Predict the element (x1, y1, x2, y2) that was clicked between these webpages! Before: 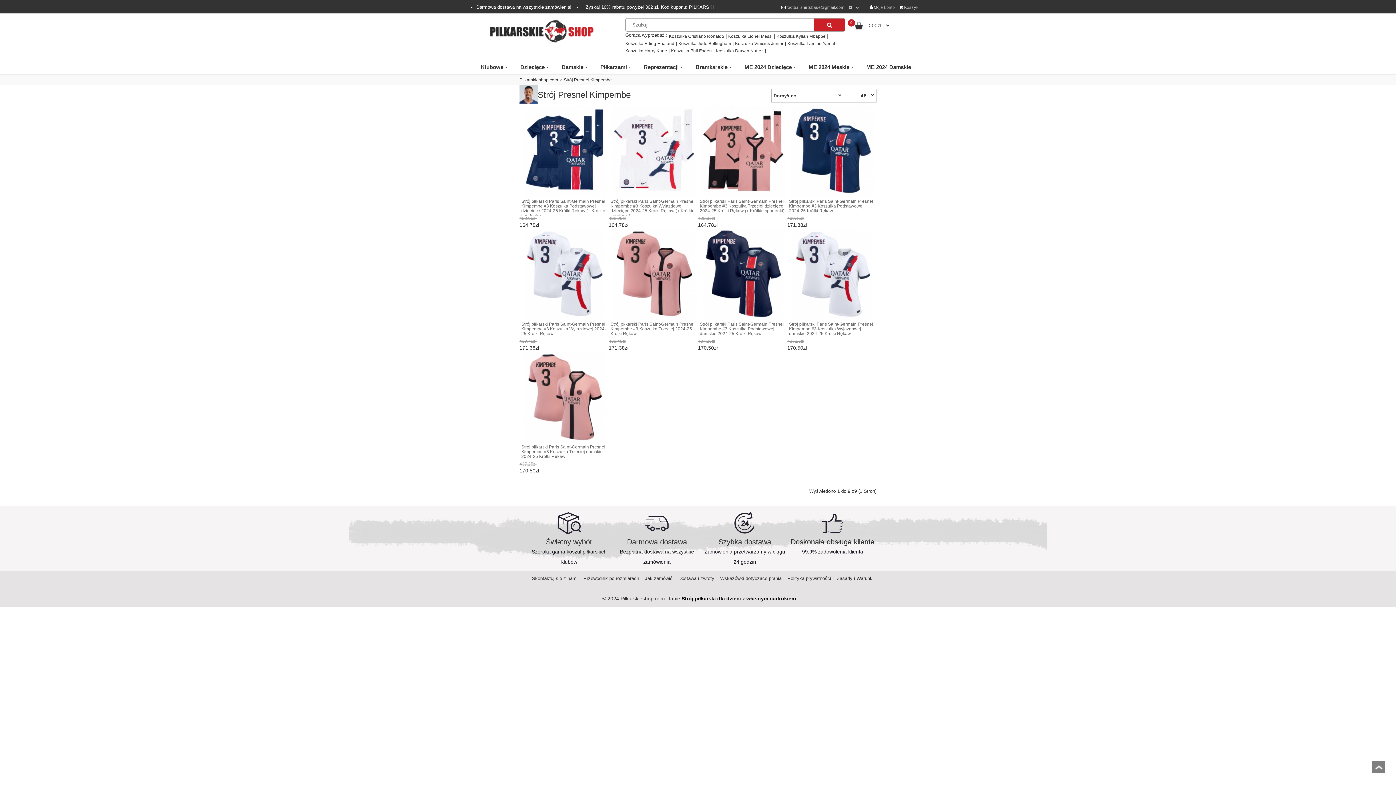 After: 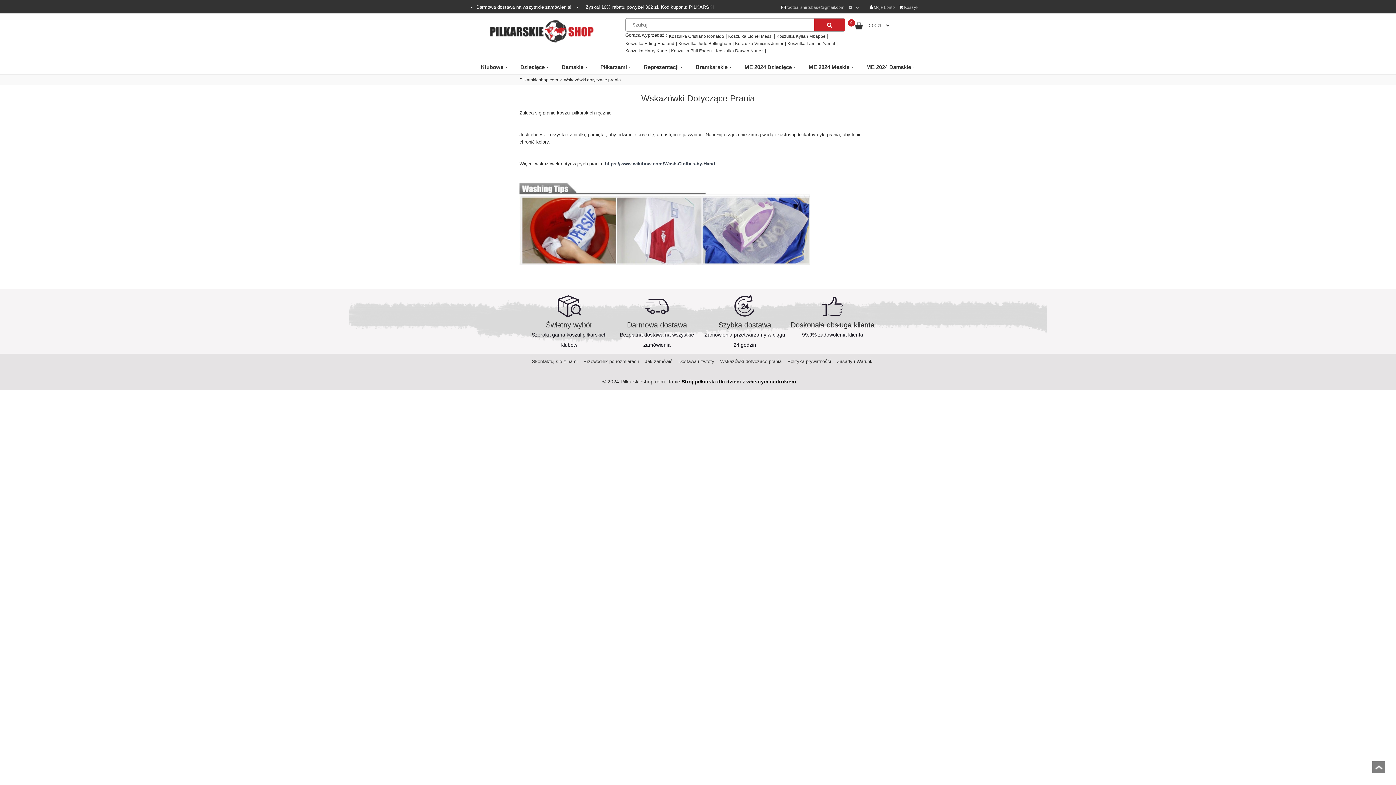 Action: bbox: (720, 575, 781, 581) label: Wskazówki dotyczące prania